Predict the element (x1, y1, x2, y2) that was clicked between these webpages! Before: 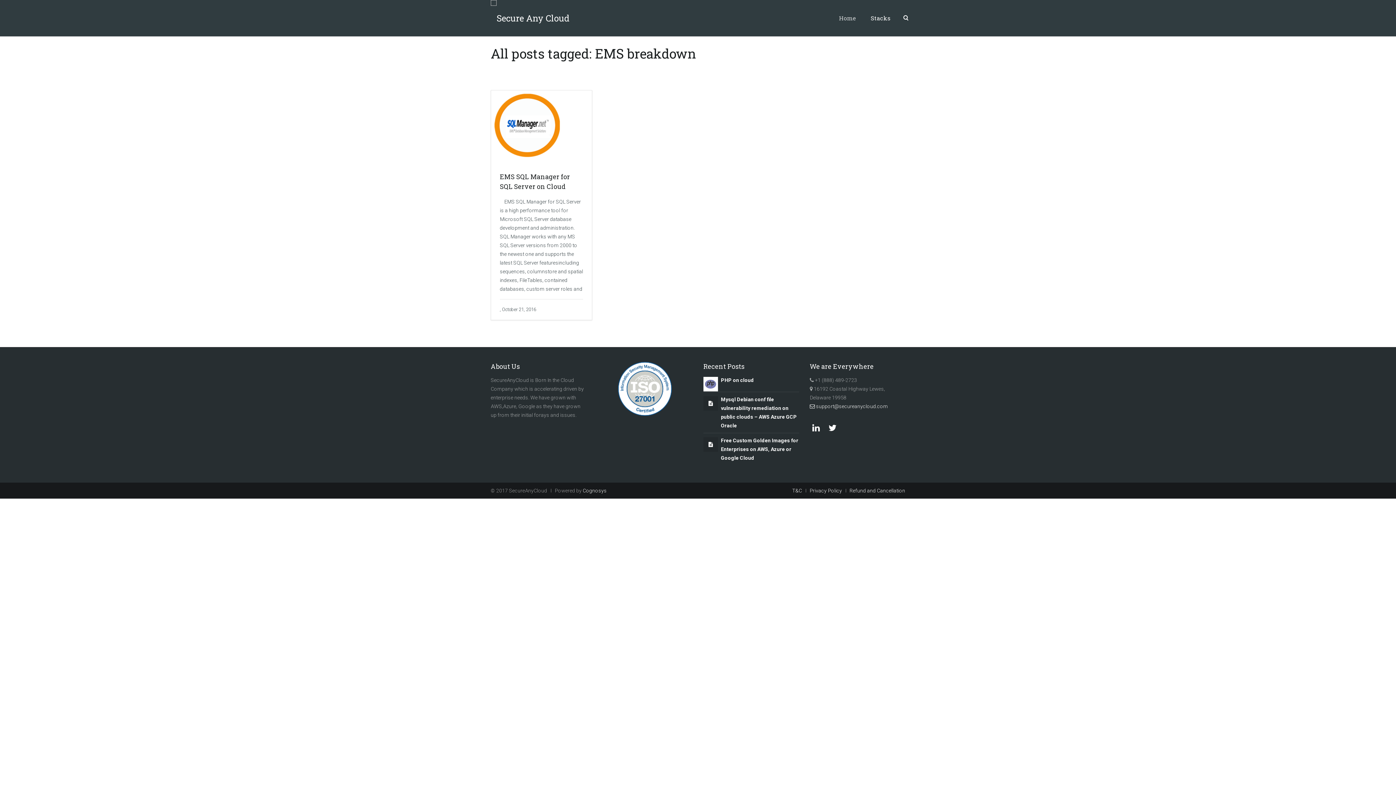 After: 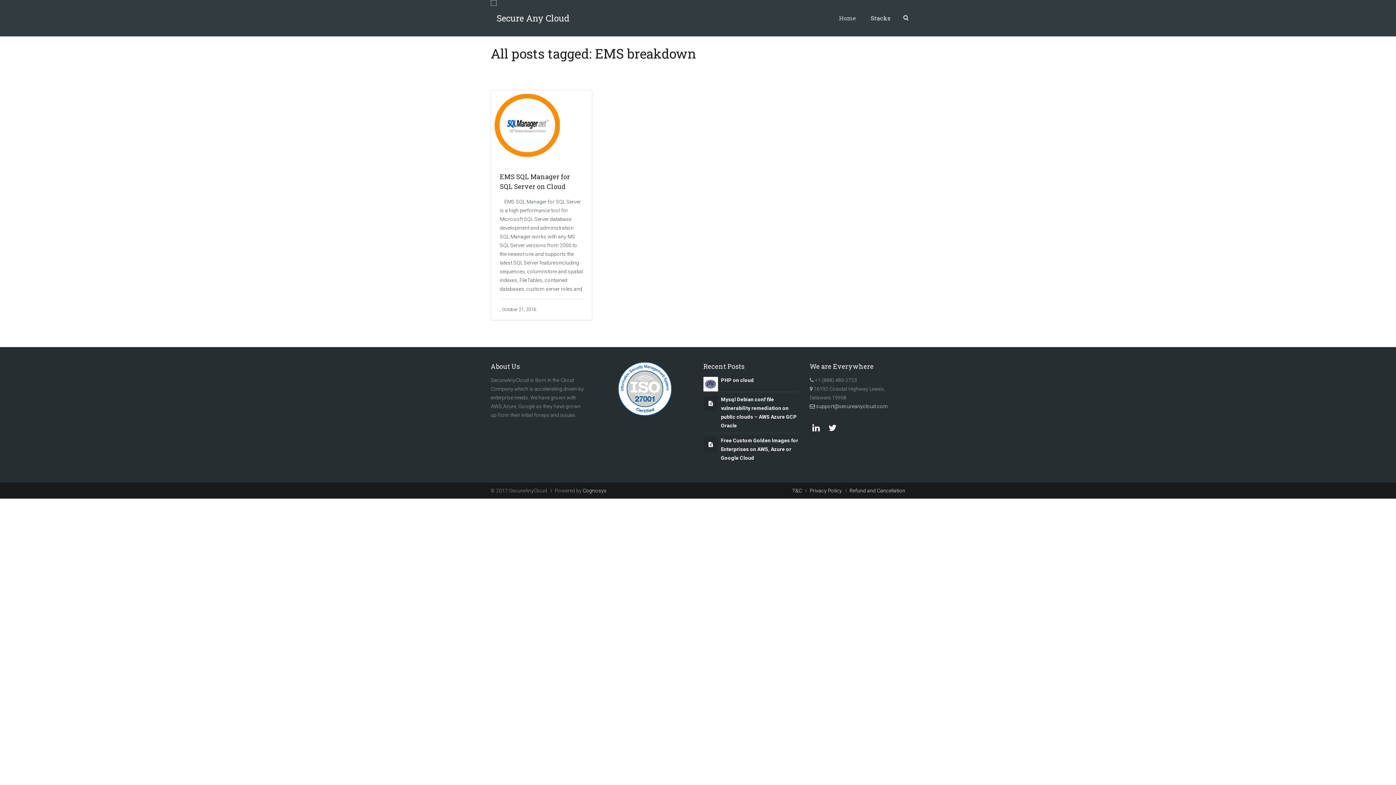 Action: label: Cognosys bbox: (582, 487, 606, 493)